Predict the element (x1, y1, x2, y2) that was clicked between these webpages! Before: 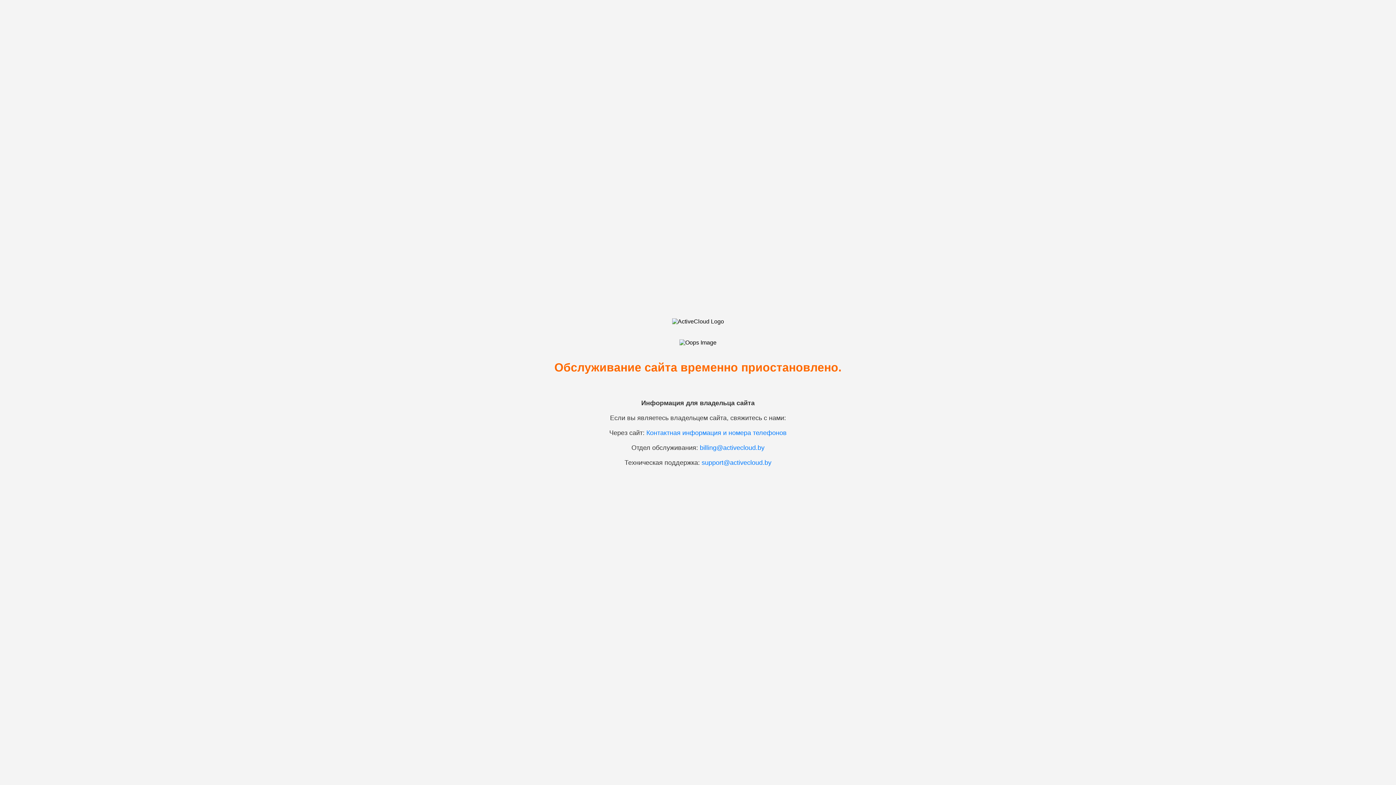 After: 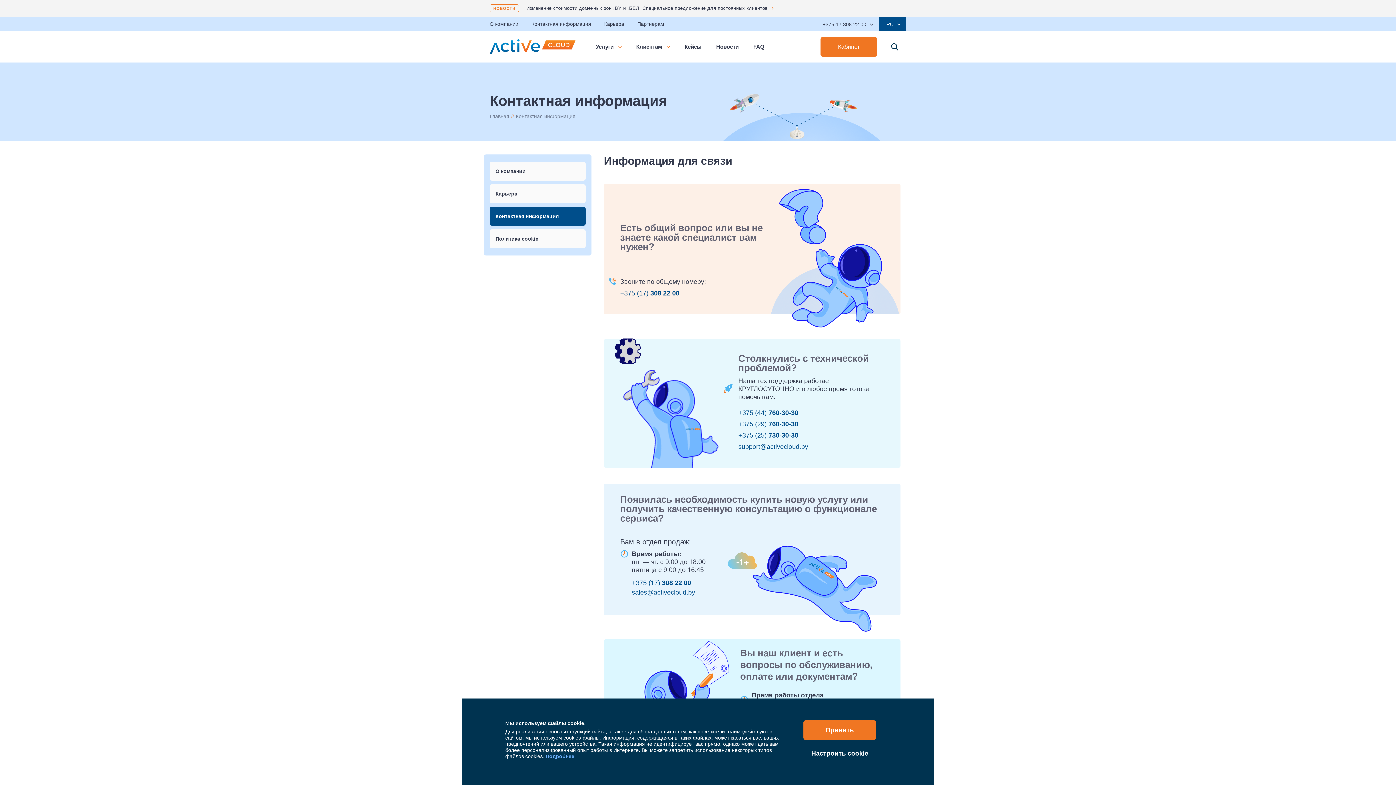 Action: label: Контактная информация и номера телефонов bbox: (646, 429, 786, 436)